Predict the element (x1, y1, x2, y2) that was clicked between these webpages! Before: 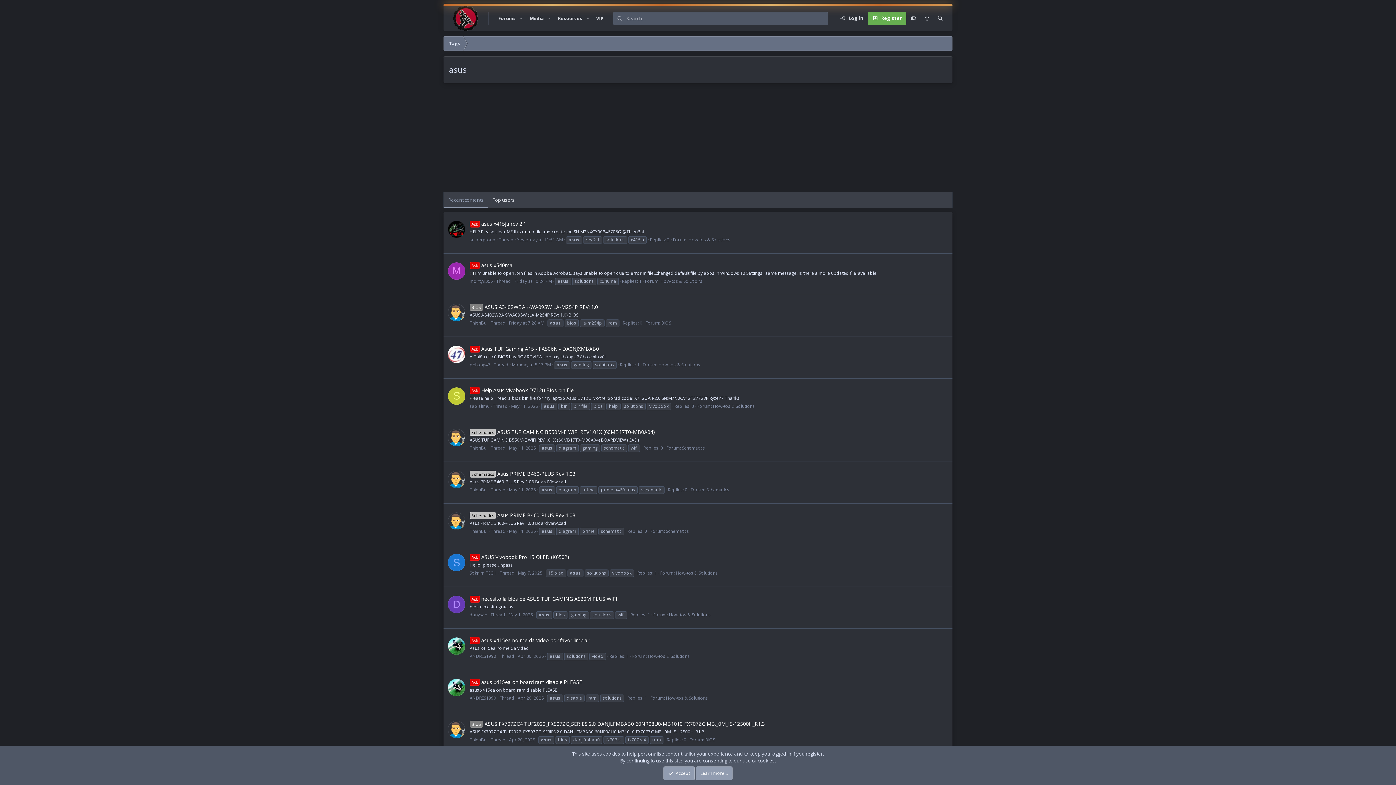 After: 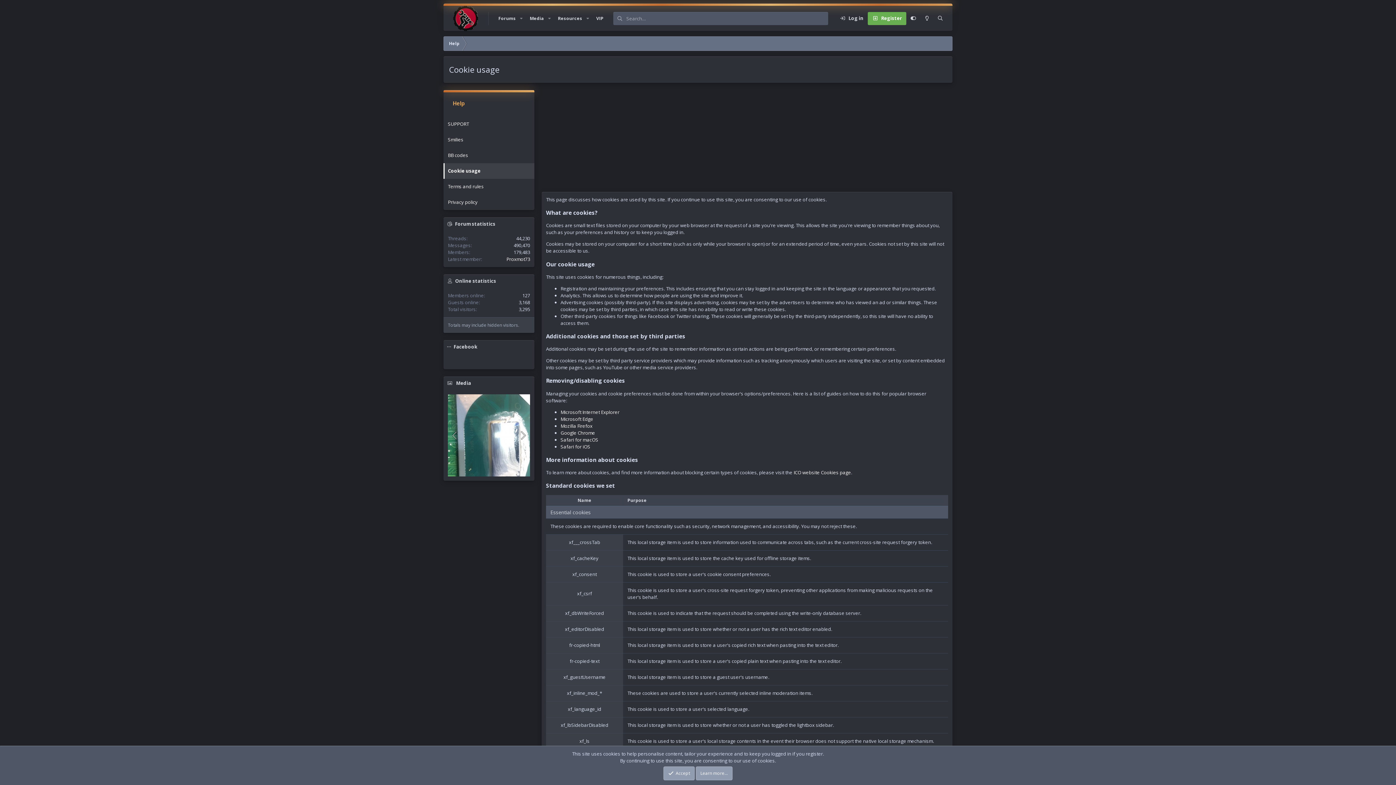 Action: label: Learn more… bbox: (695, 766, 732, 780)